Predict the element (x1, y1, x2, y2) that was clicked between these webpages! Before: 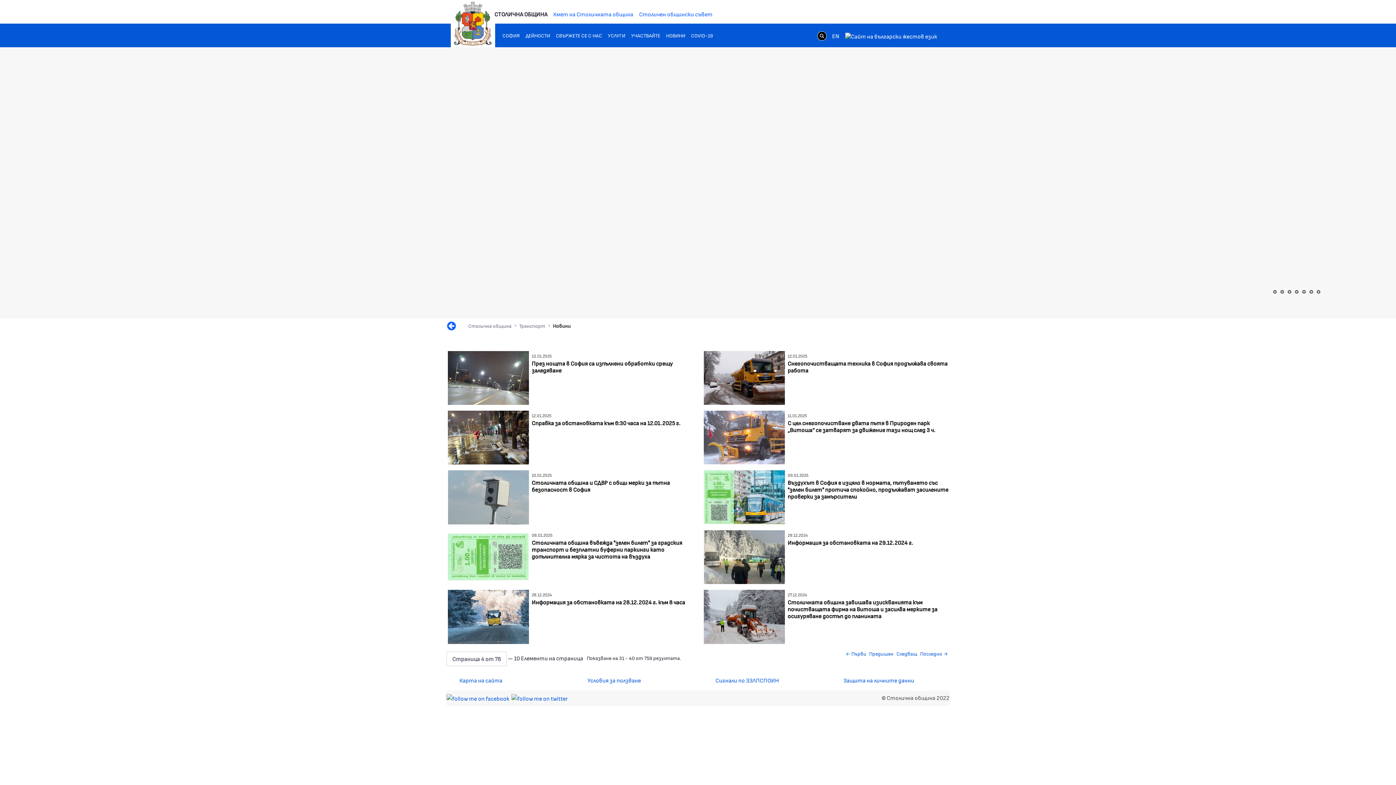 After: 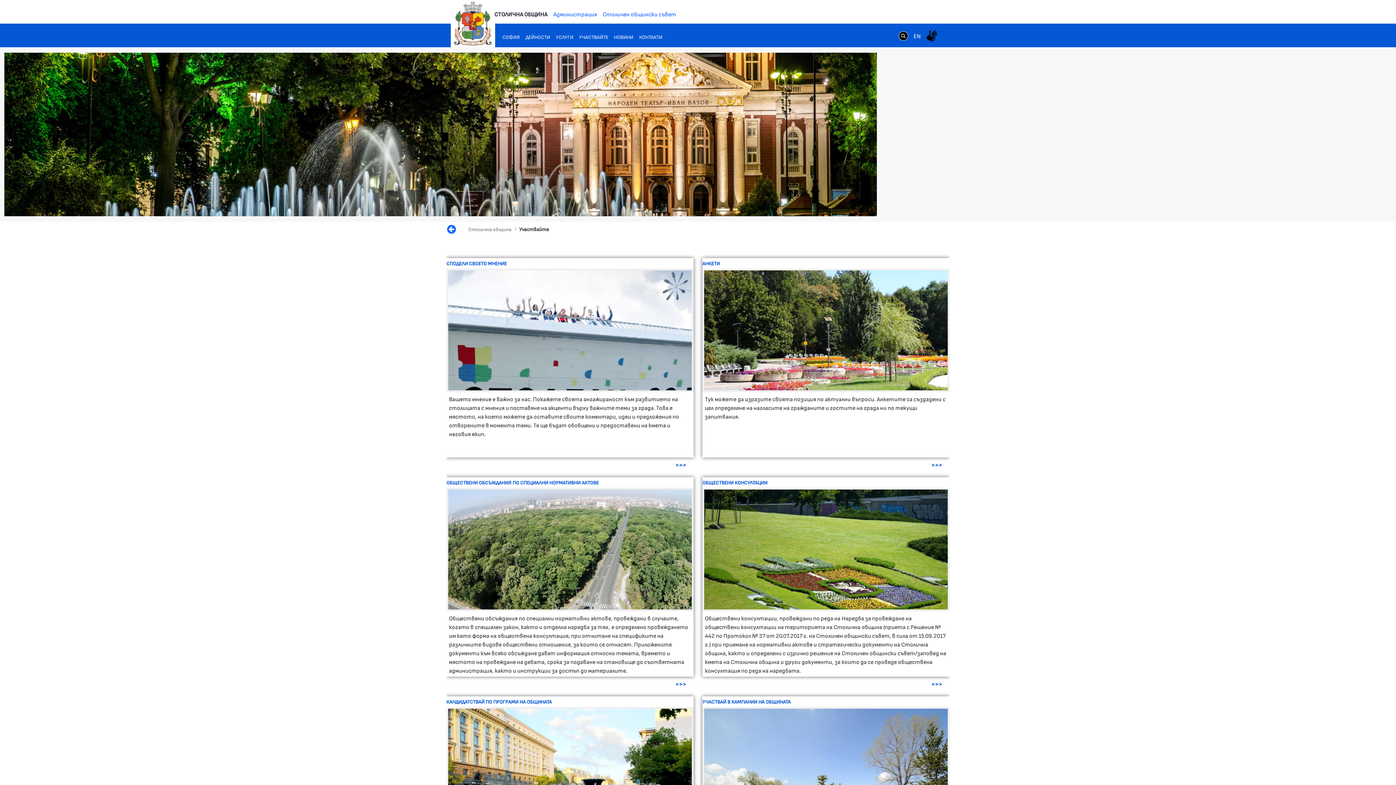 Action: label: УЧАСТВАЙТЕ bbox: (628, 27, 663, 42)